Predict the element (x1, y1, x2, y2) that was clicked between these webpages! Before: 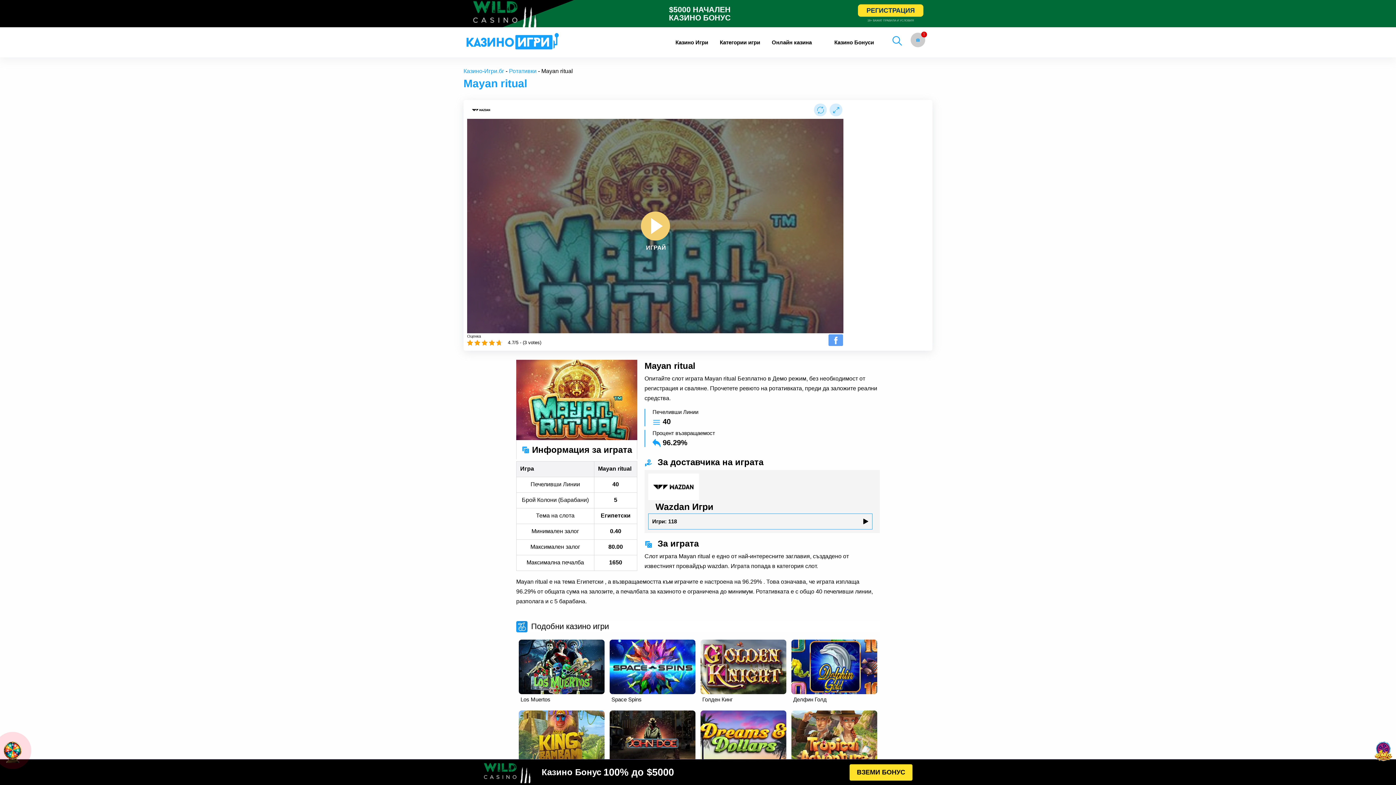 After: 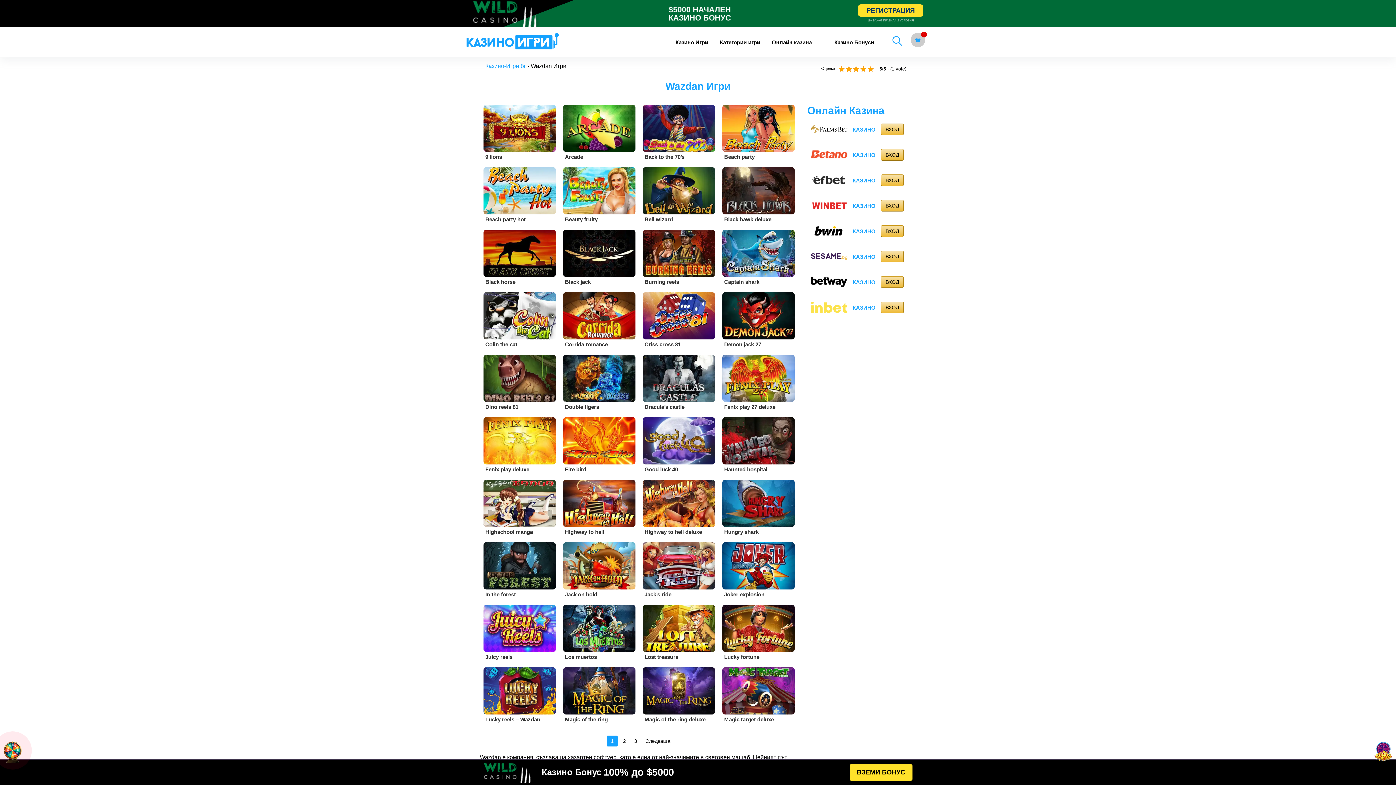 Action: bbox: (648, 513, 872, 529) label: Игри: 118